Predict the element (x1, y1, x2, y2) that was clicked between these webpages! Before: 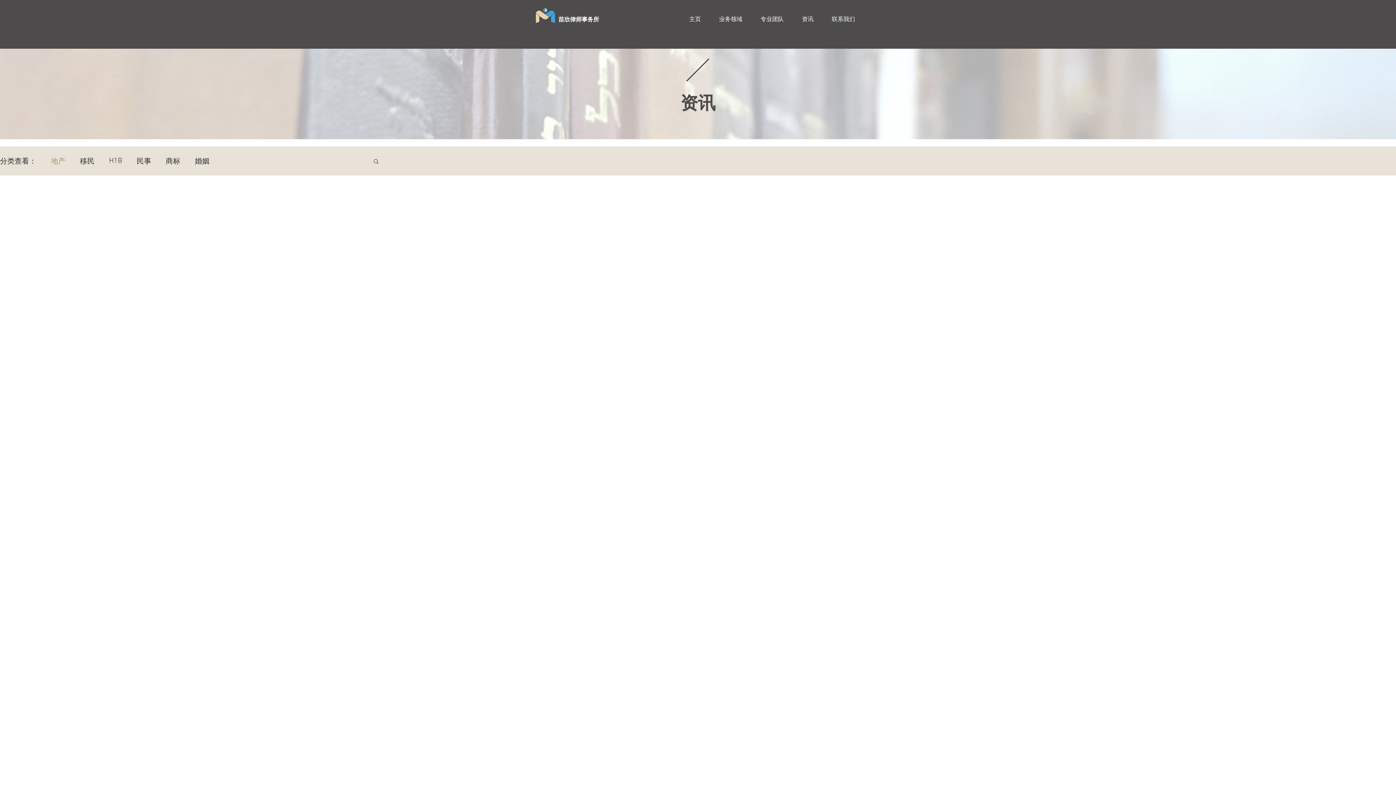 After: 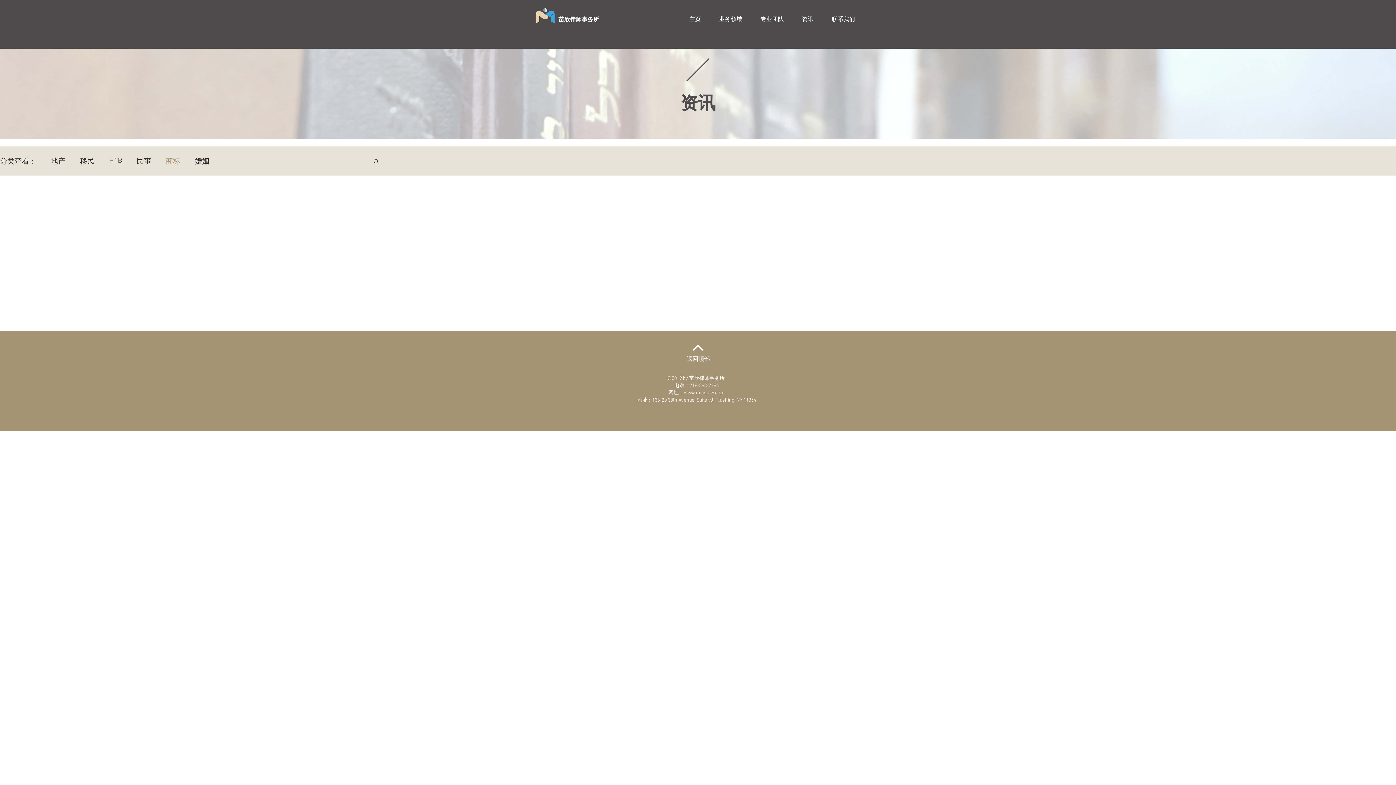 Action: label: 商标 bbox: (165, 156, 180, 166)